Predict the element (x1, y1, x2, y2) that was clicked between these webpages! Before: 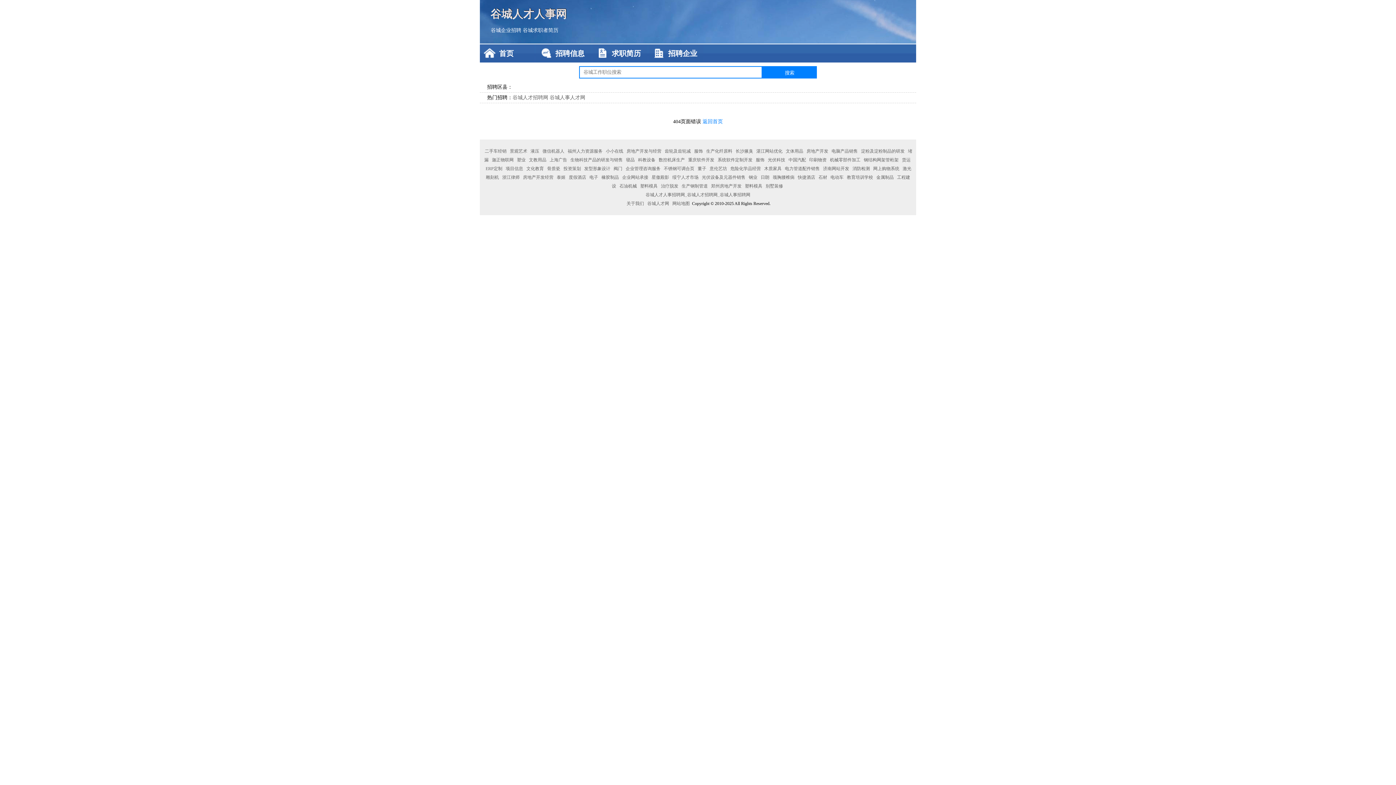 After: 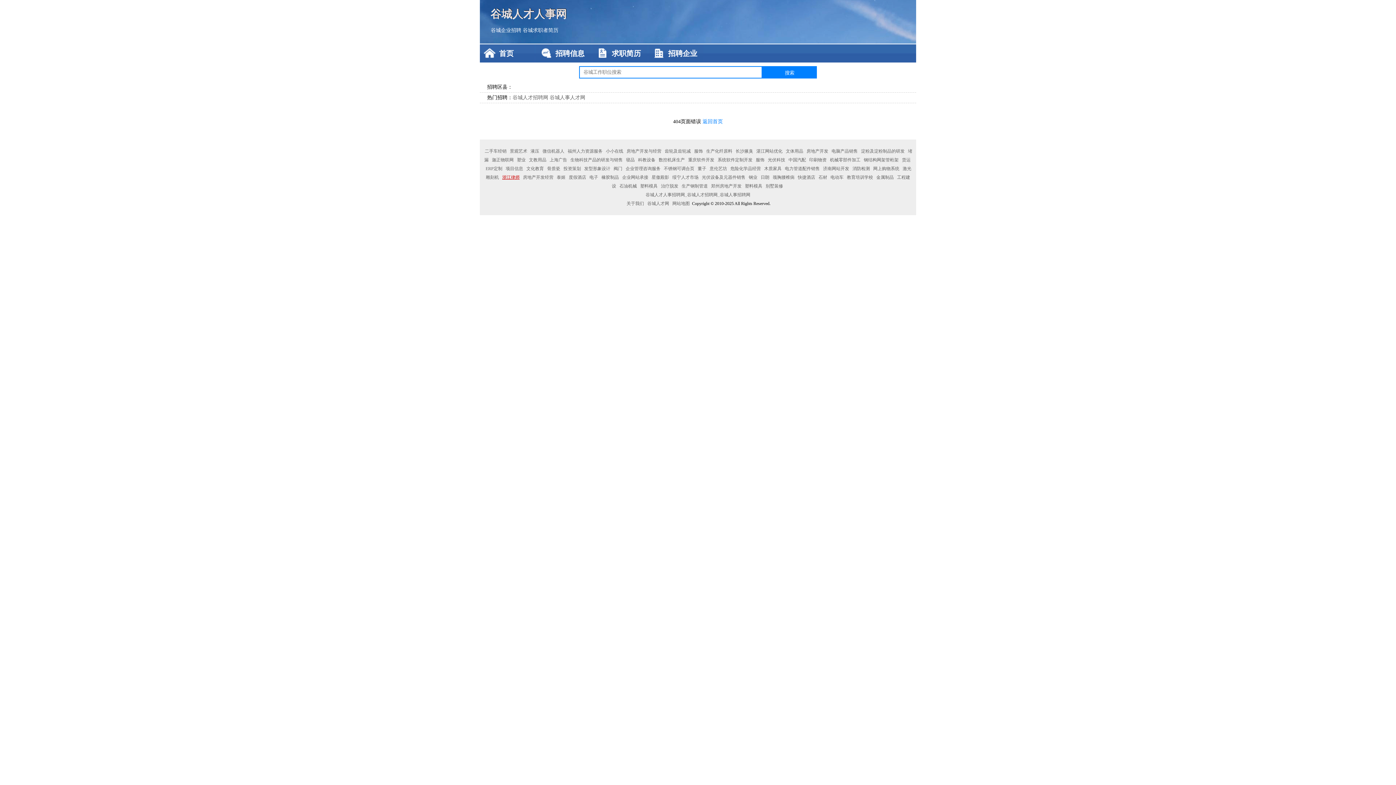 Action: bbox: (501, 174, 520, 180) label: 浙江律师